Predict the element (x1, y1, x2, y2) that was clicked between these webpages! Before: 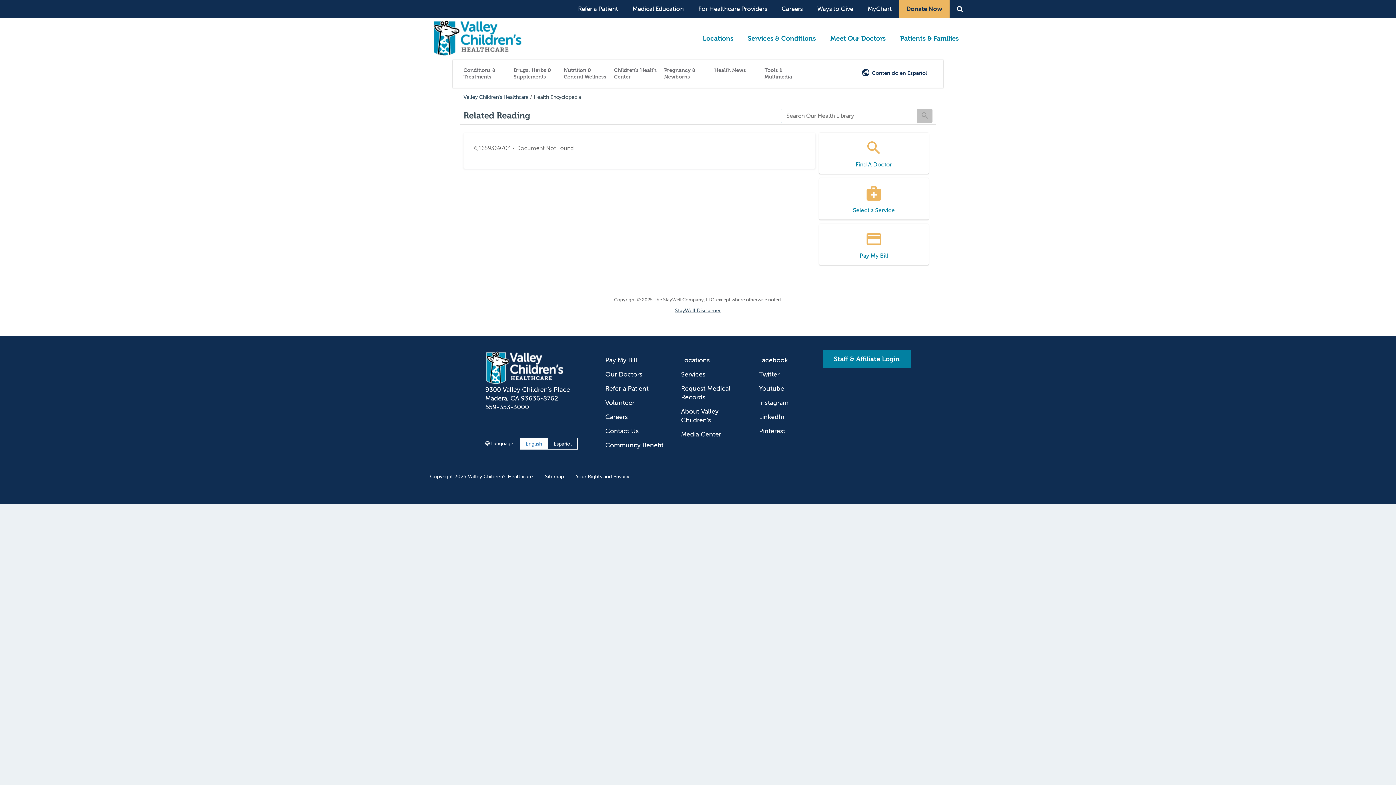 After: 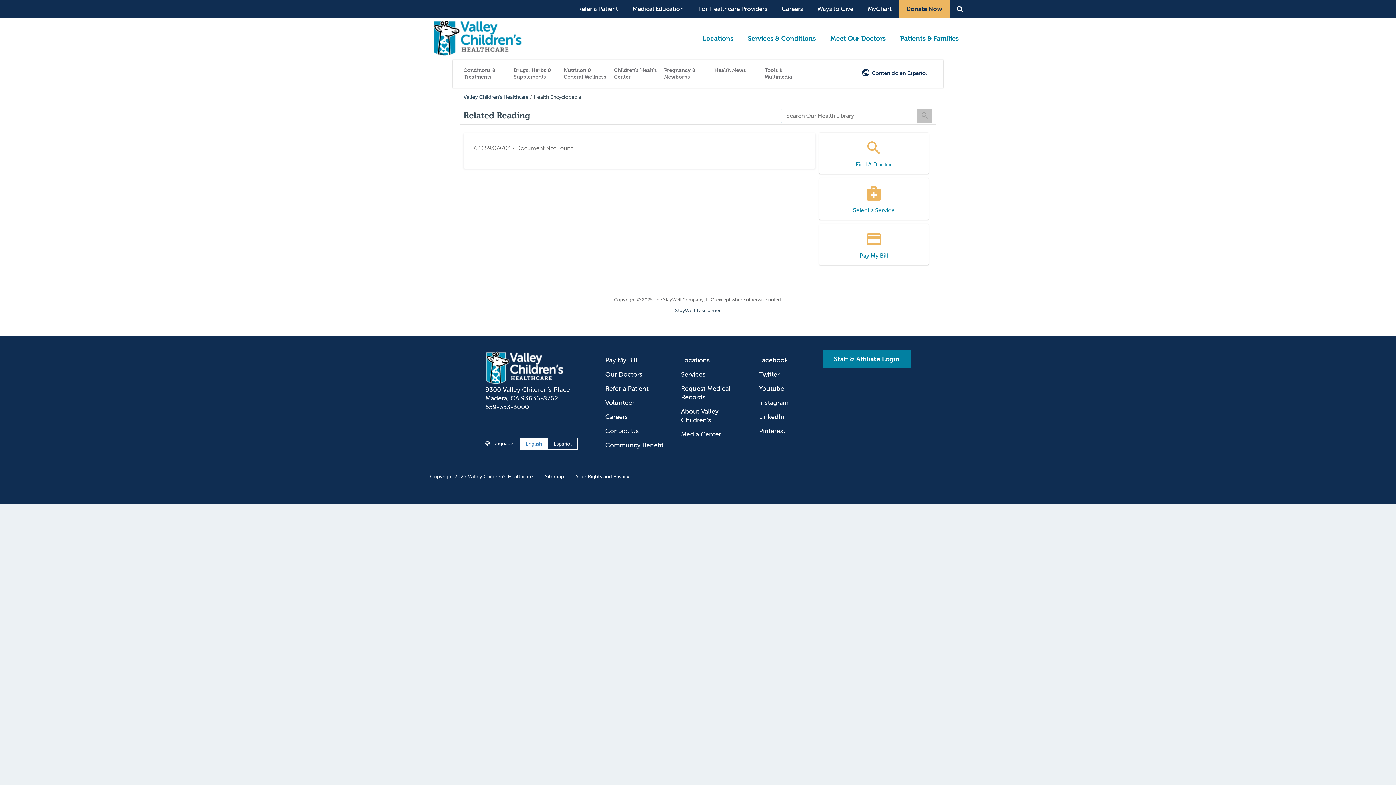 Action: label: Twitter bbox: (752, 370, 779, 378)